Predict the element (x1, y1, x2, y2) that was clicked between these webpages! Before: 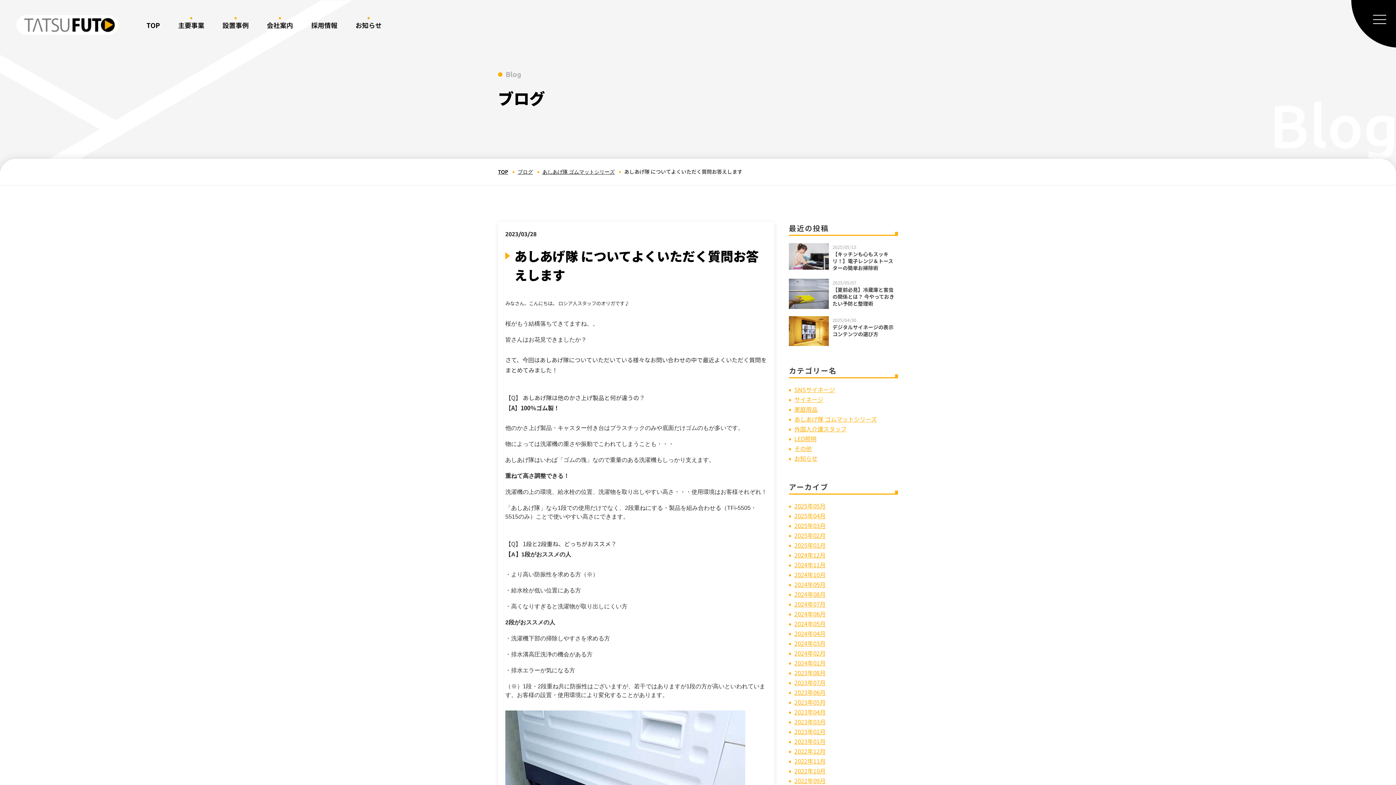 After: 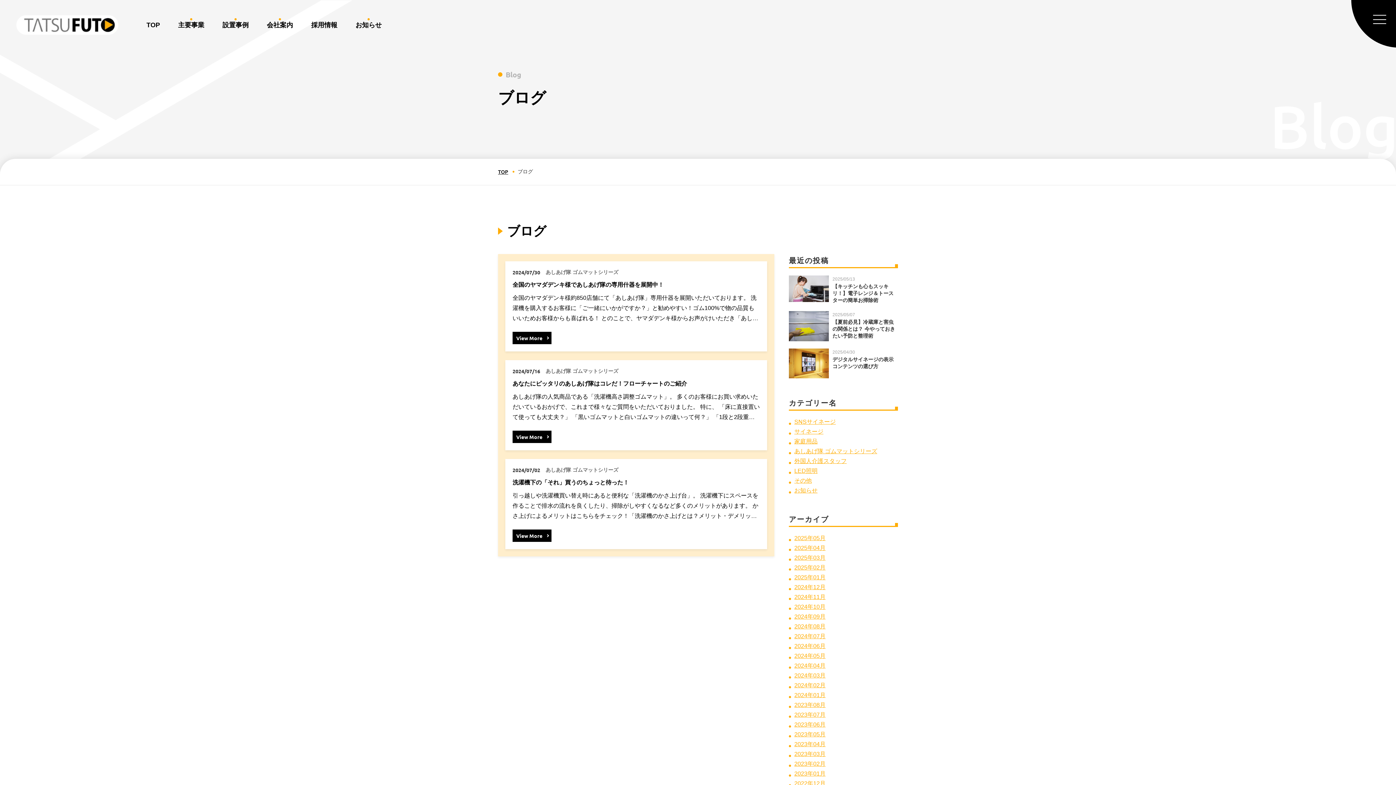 Action: bbox: (789, 600, 825, 608) label: 2024年07月